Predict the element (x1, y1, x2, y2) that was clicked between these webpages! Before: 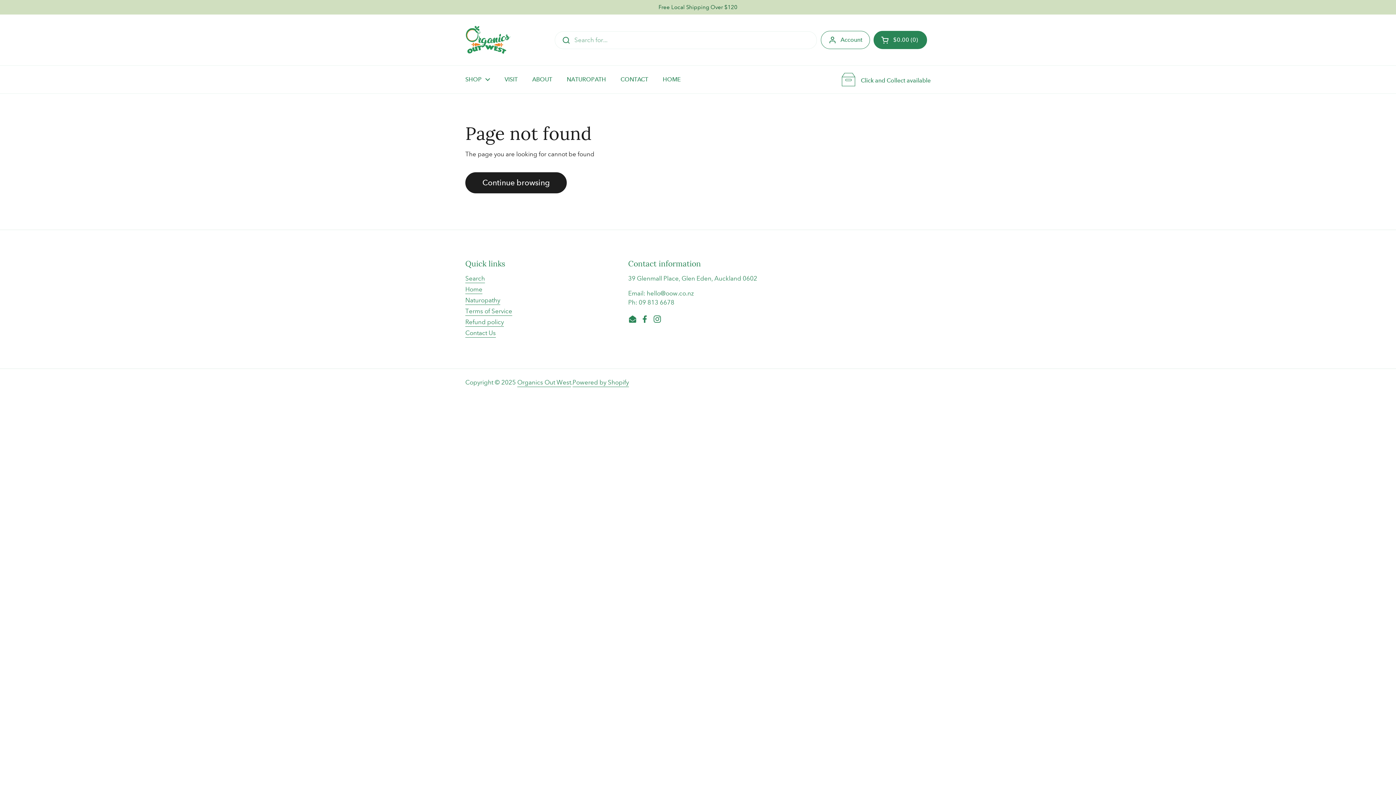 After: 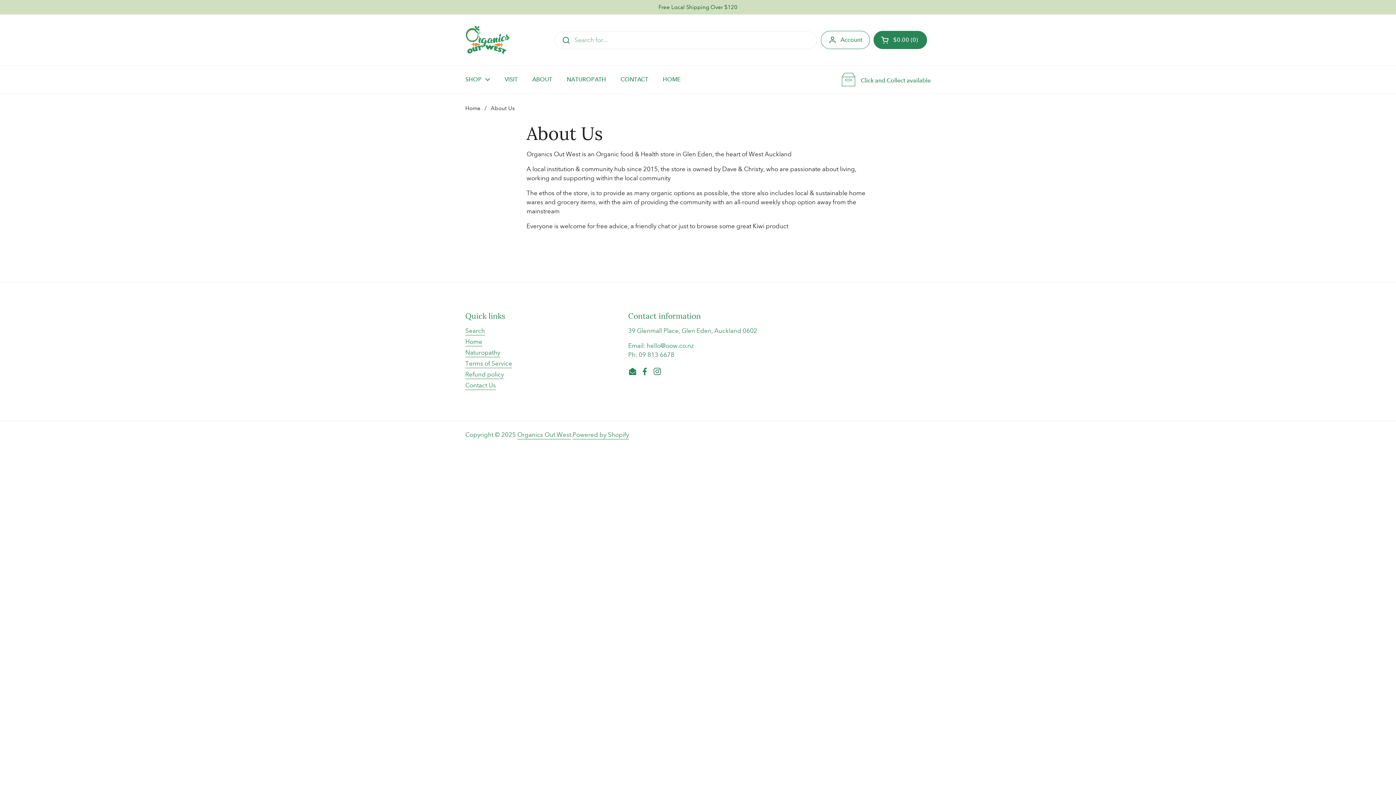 Action: label: ABOUT bbox: (525, 71, 559, 88)